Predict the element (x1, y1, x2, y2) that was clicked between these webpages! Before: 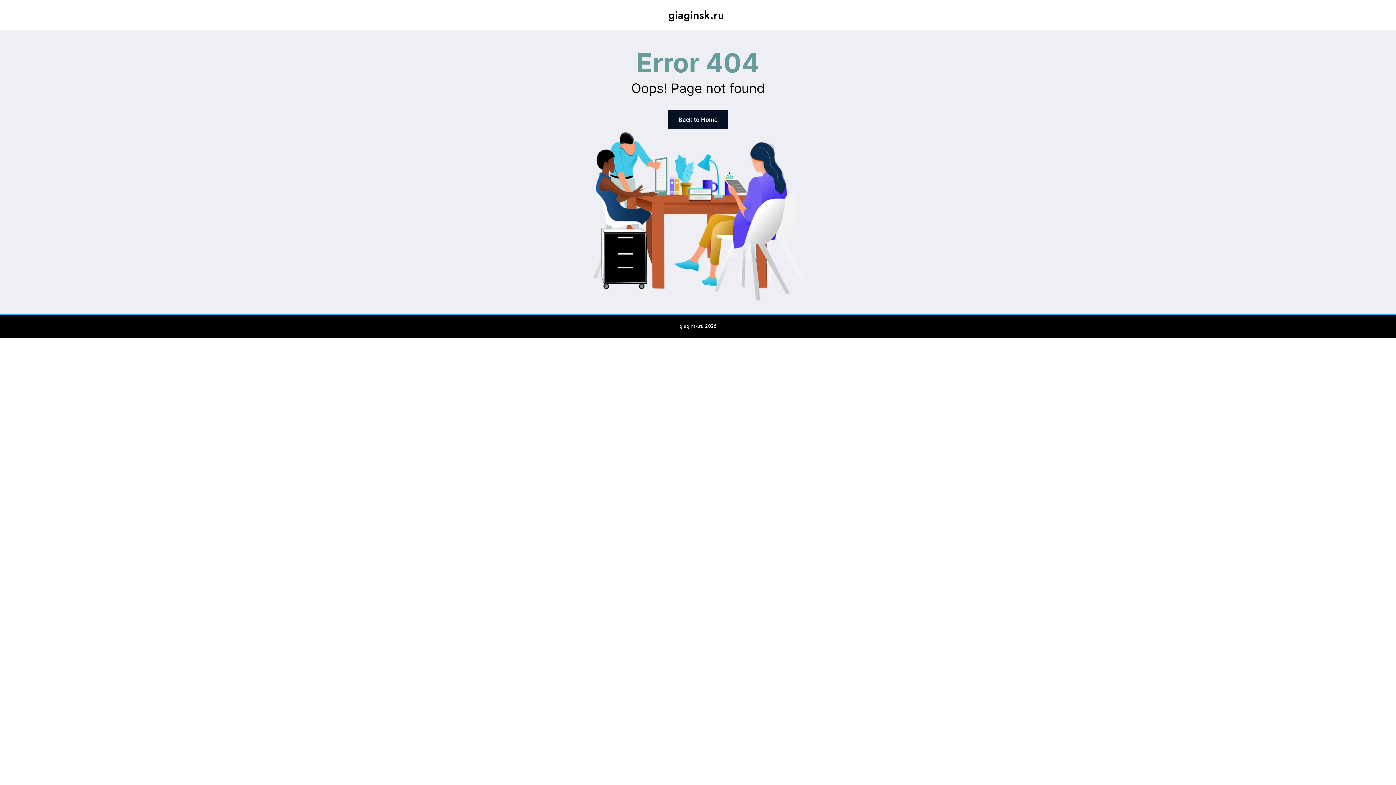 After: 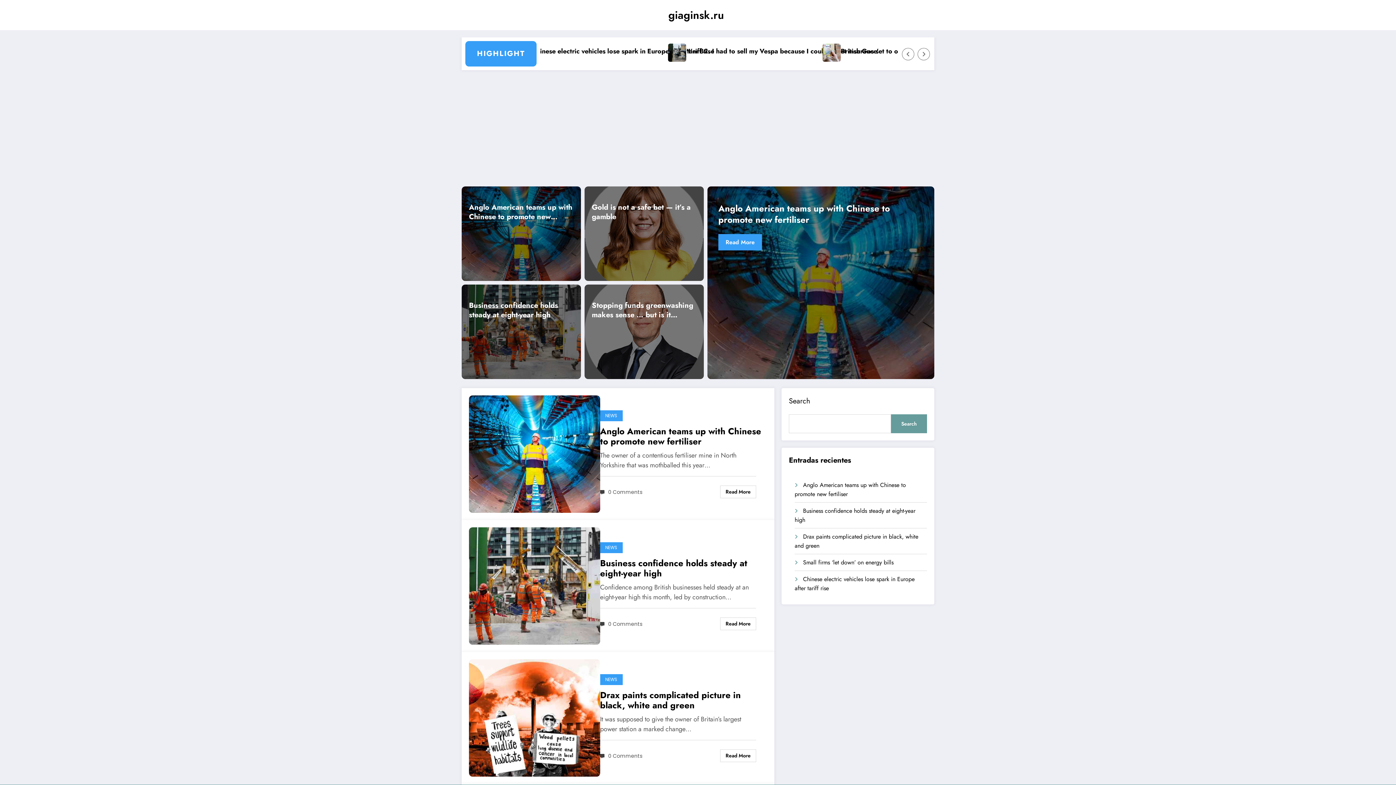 Action: label: Back to Home bbox: (668, 110, 728, 128)